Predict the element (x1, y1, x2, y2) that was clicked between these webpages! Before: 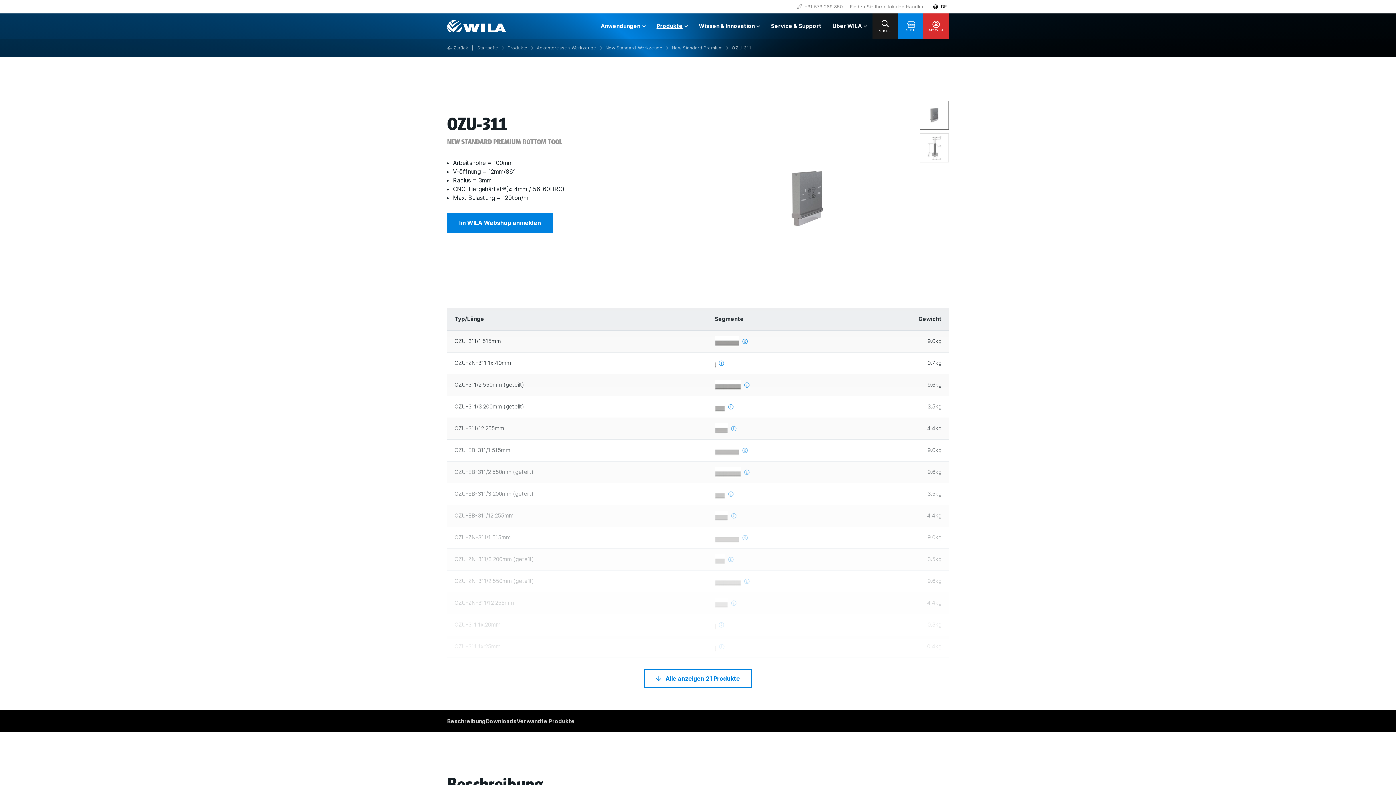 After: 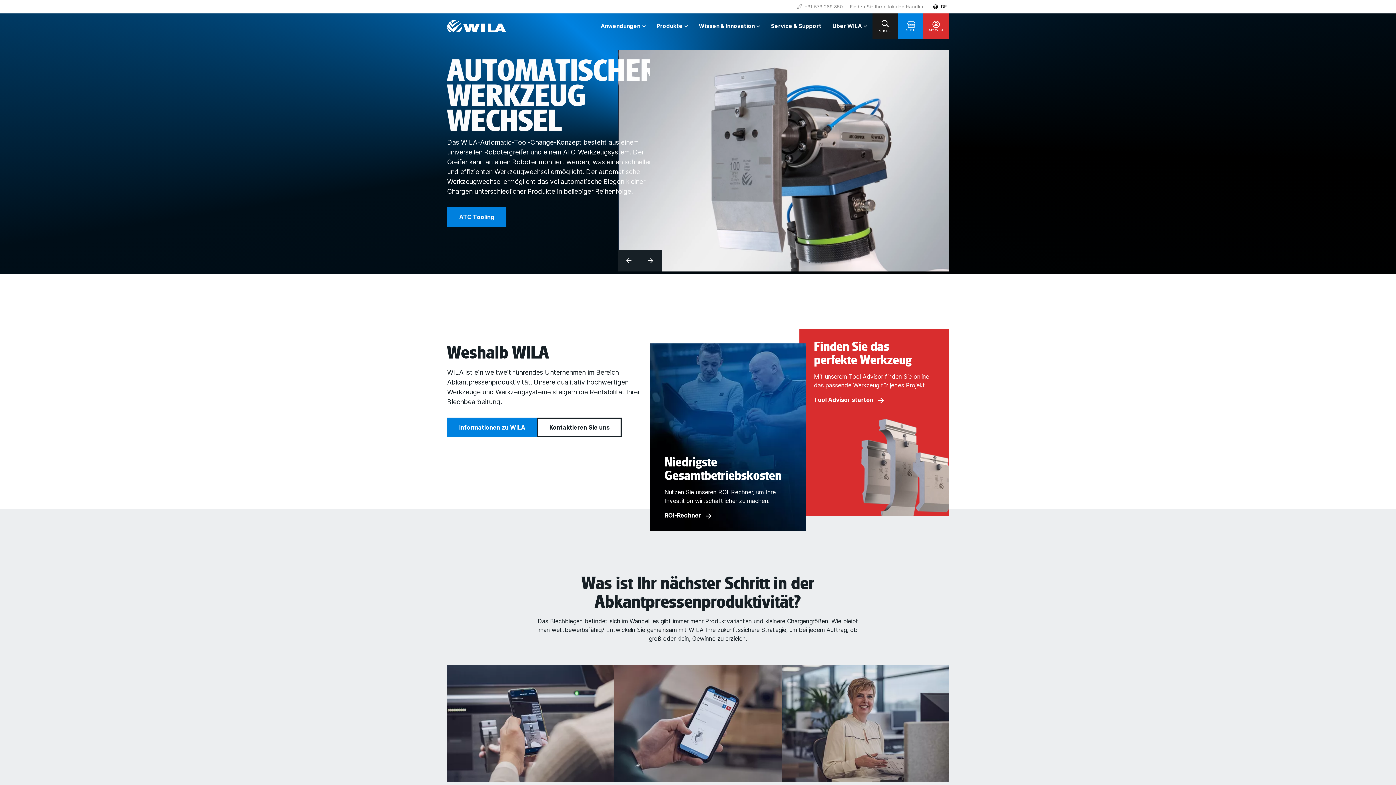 Action: bbox: (447, 20, 506, 32)